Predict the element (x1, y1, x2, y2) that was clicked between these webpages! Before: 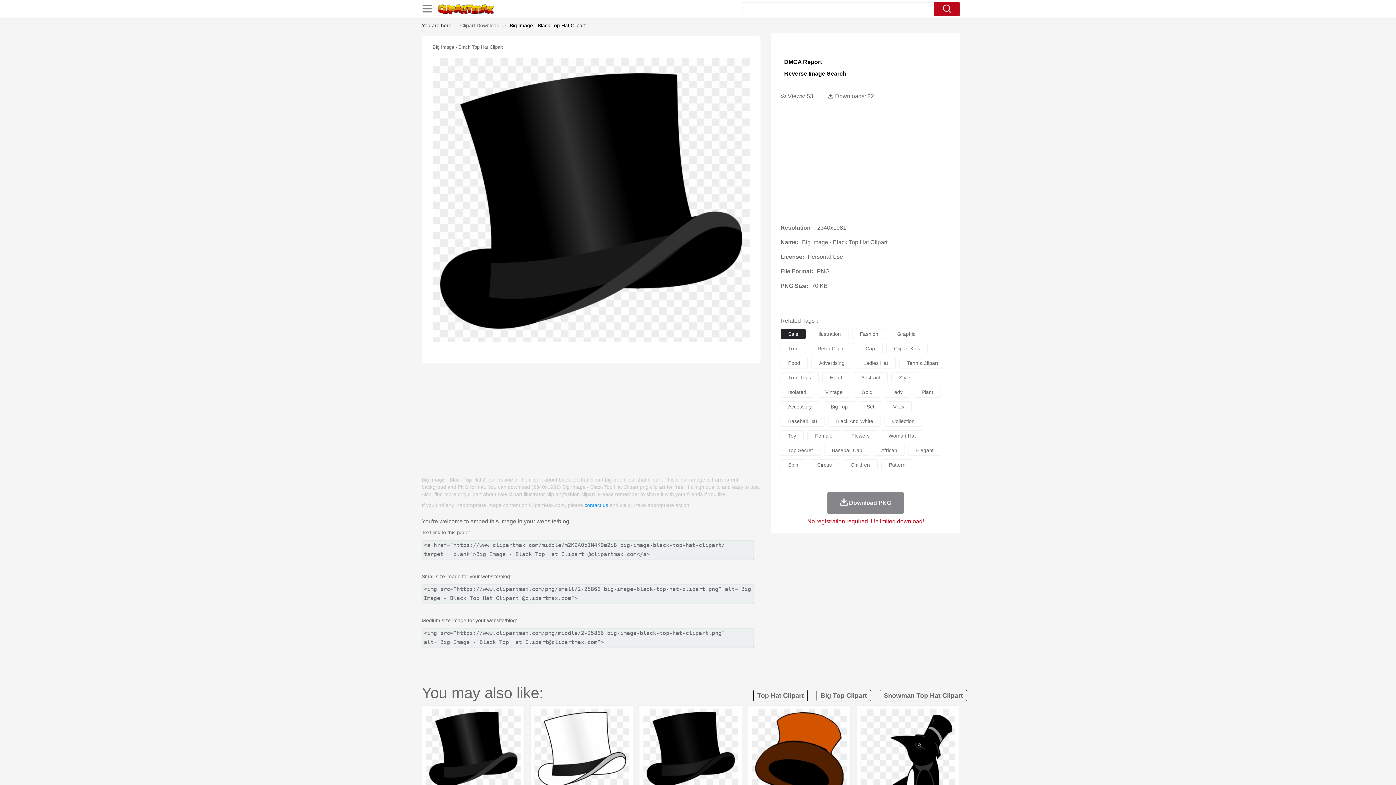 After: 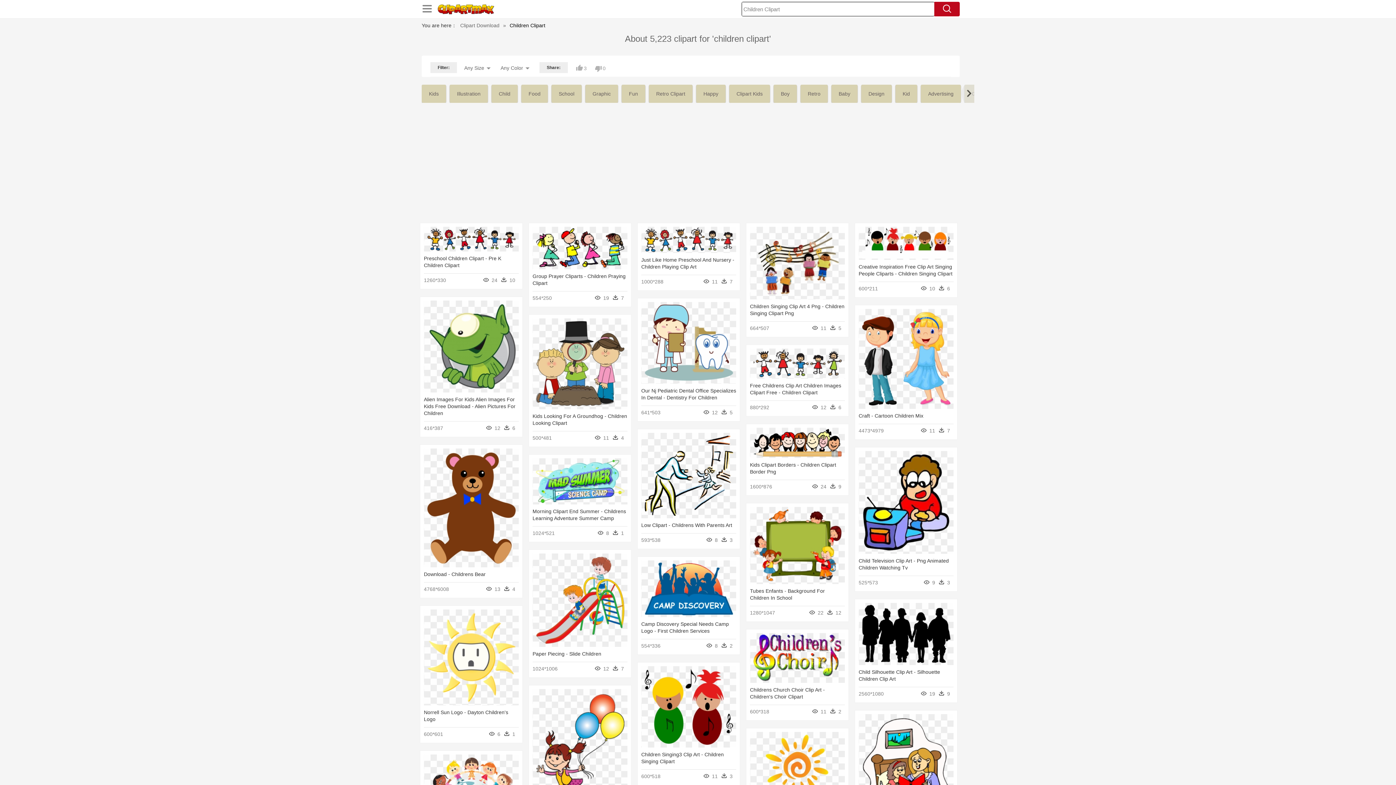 Action: bbox: (843, 459, 877, 470) label: Children